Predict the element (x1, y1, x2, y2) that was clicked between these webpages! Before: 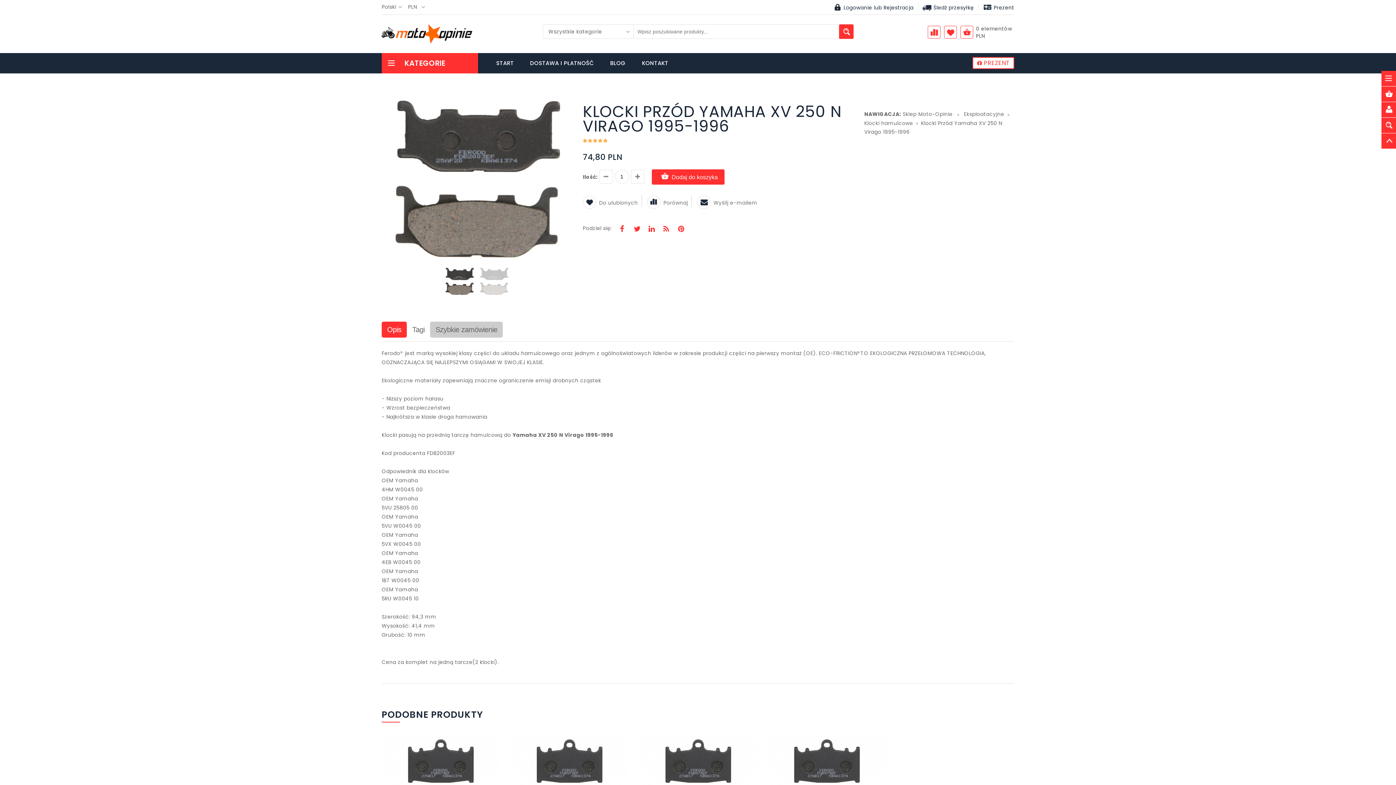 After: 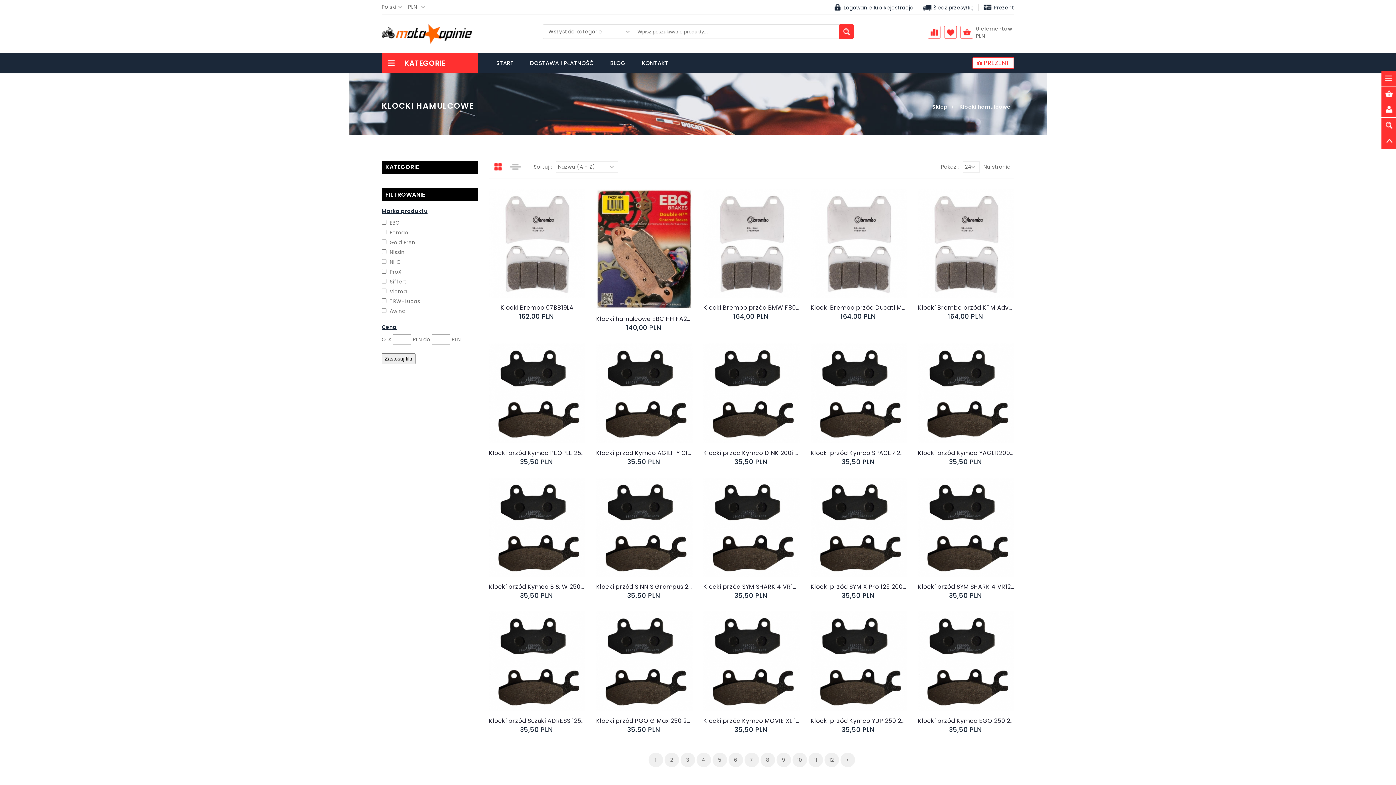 Action: bbox: (864, 119, 913, 126) label: Klocki hamulcowe